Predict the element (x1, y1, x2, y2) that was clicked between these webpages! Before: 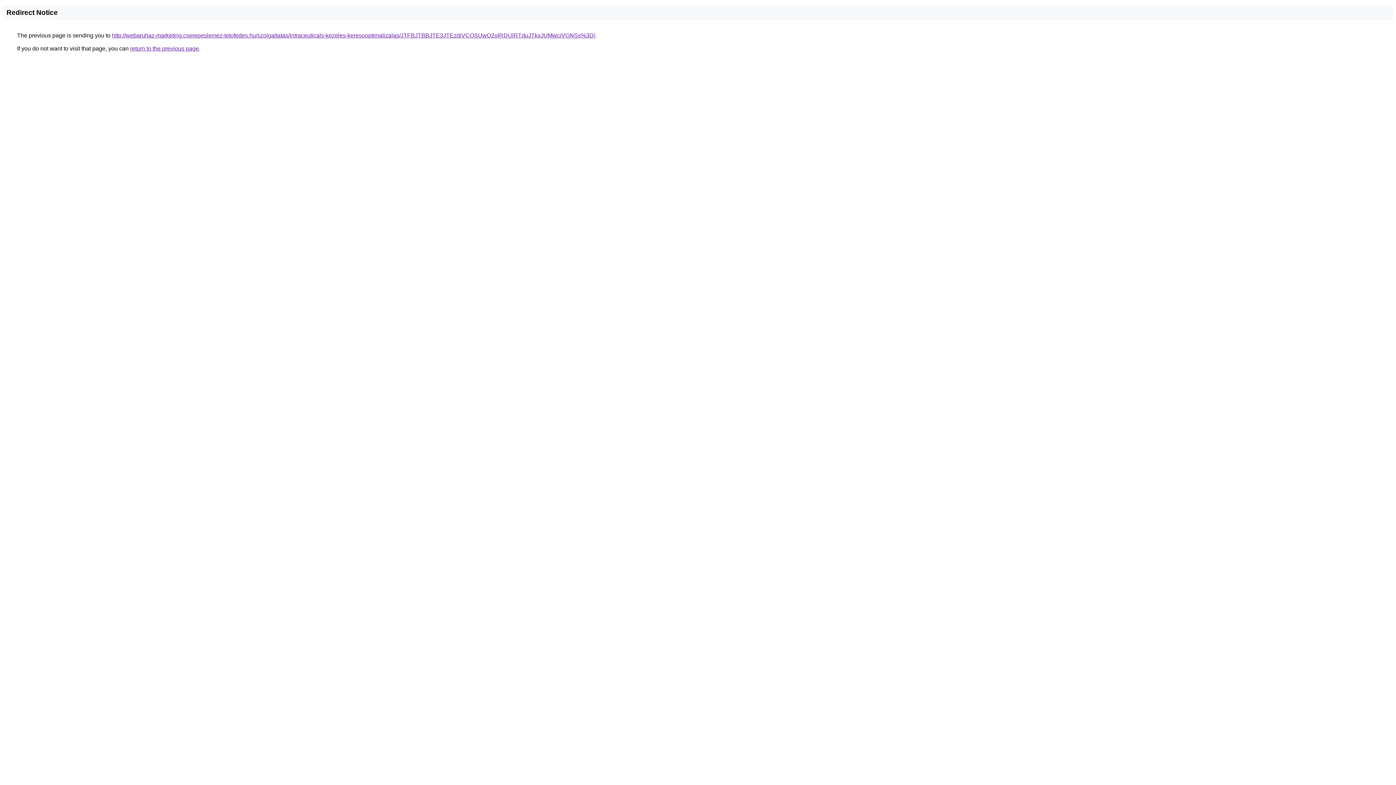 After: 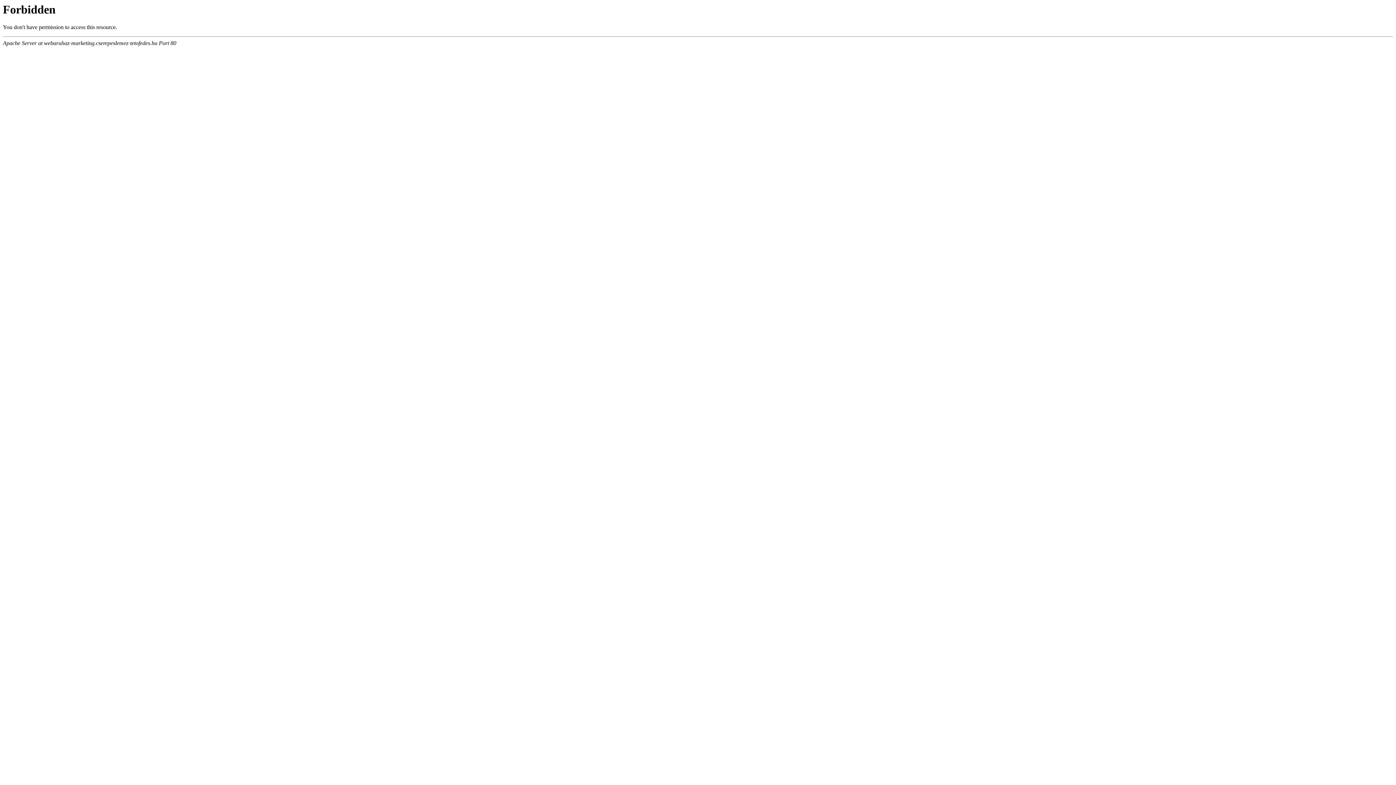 Action: label: http://webaruhaz-marketing.cserepeslemez-tetofedes.hu/szolgaltatas/intraceuticals-kezeles-keresooptimalizalas/JTFBJTBBJTE3JTEzdiVCOSUwQ2olRDUlRTduJTkxJUMwciVGNSs%3D/ bbox: (112, 32, 595, 38)